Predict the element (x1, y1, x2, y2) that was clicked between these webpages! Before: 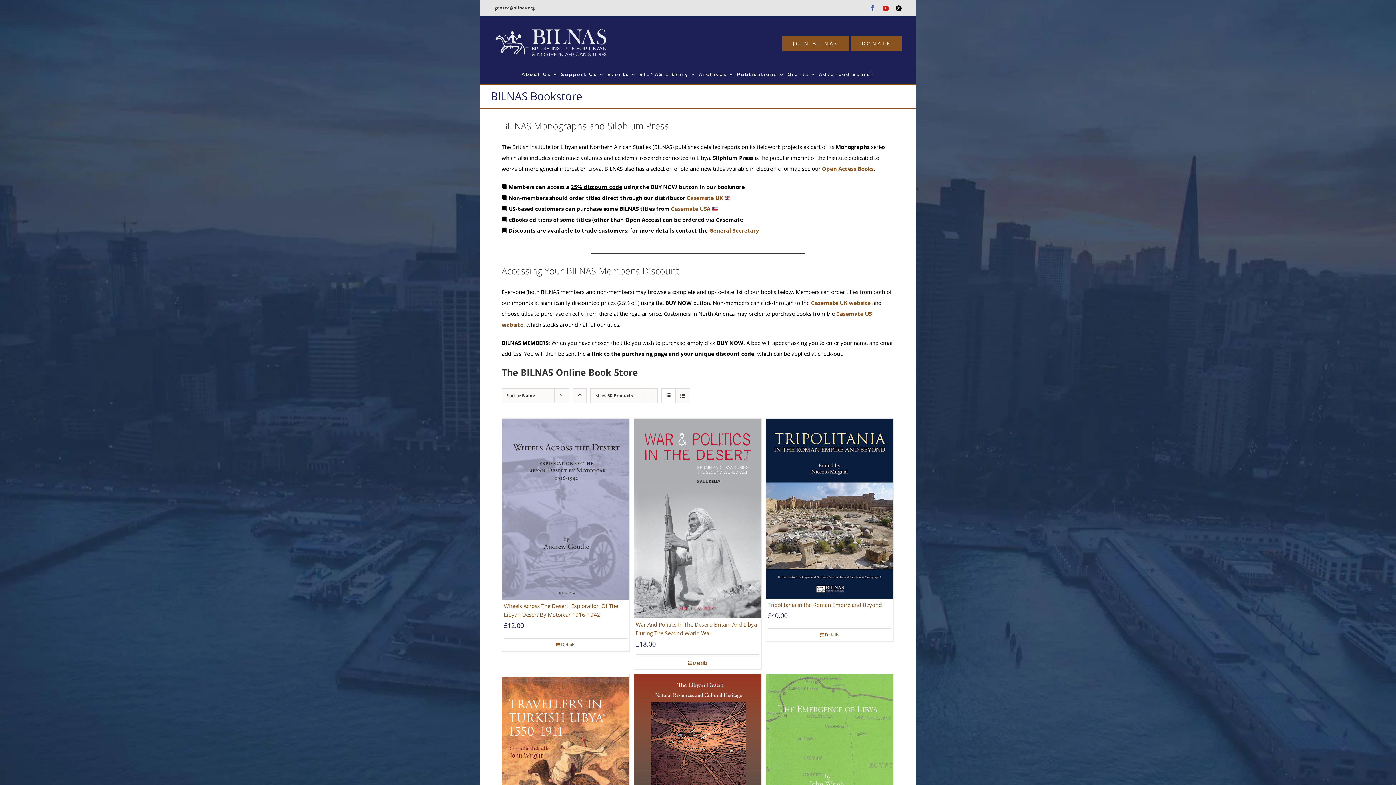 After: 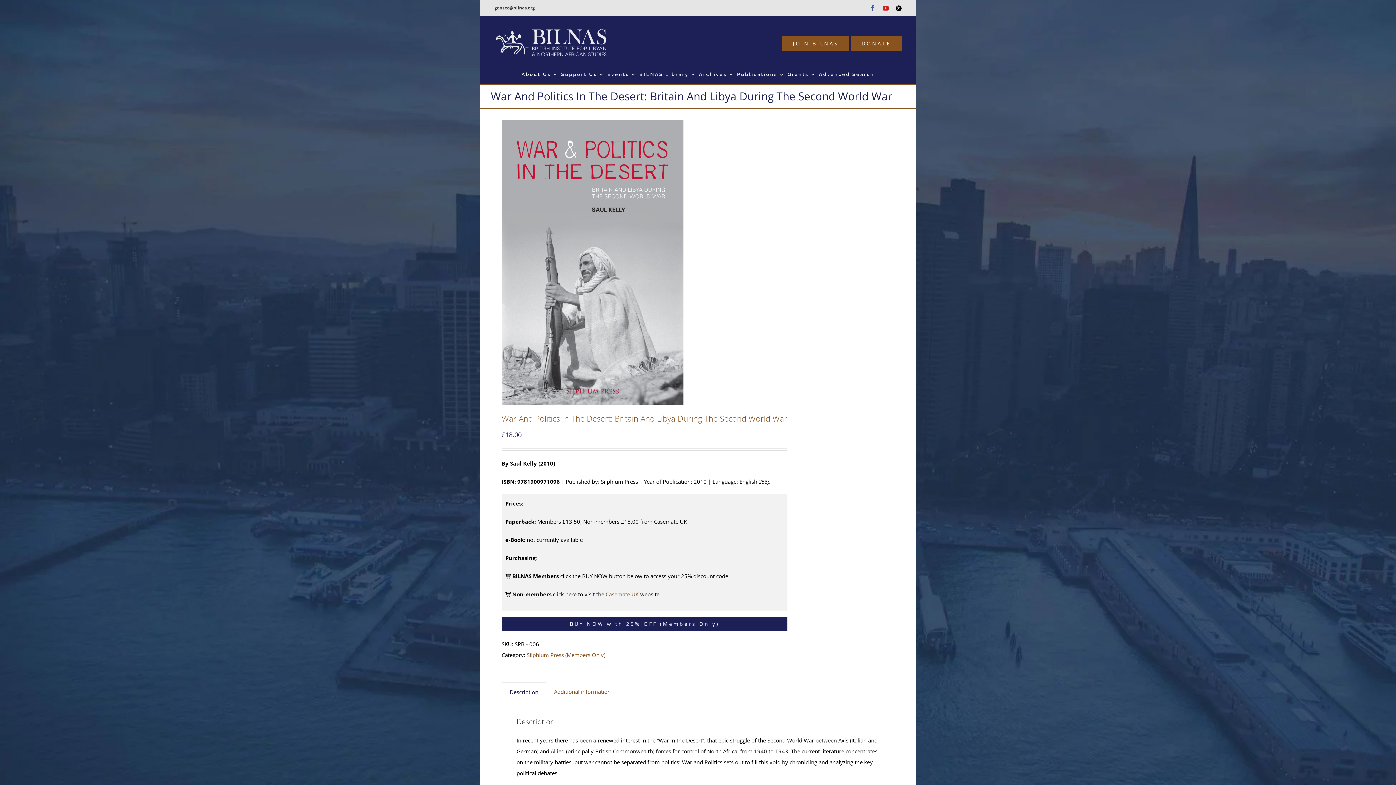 Action: label: Details bbox: (635, 659, 759, 667)